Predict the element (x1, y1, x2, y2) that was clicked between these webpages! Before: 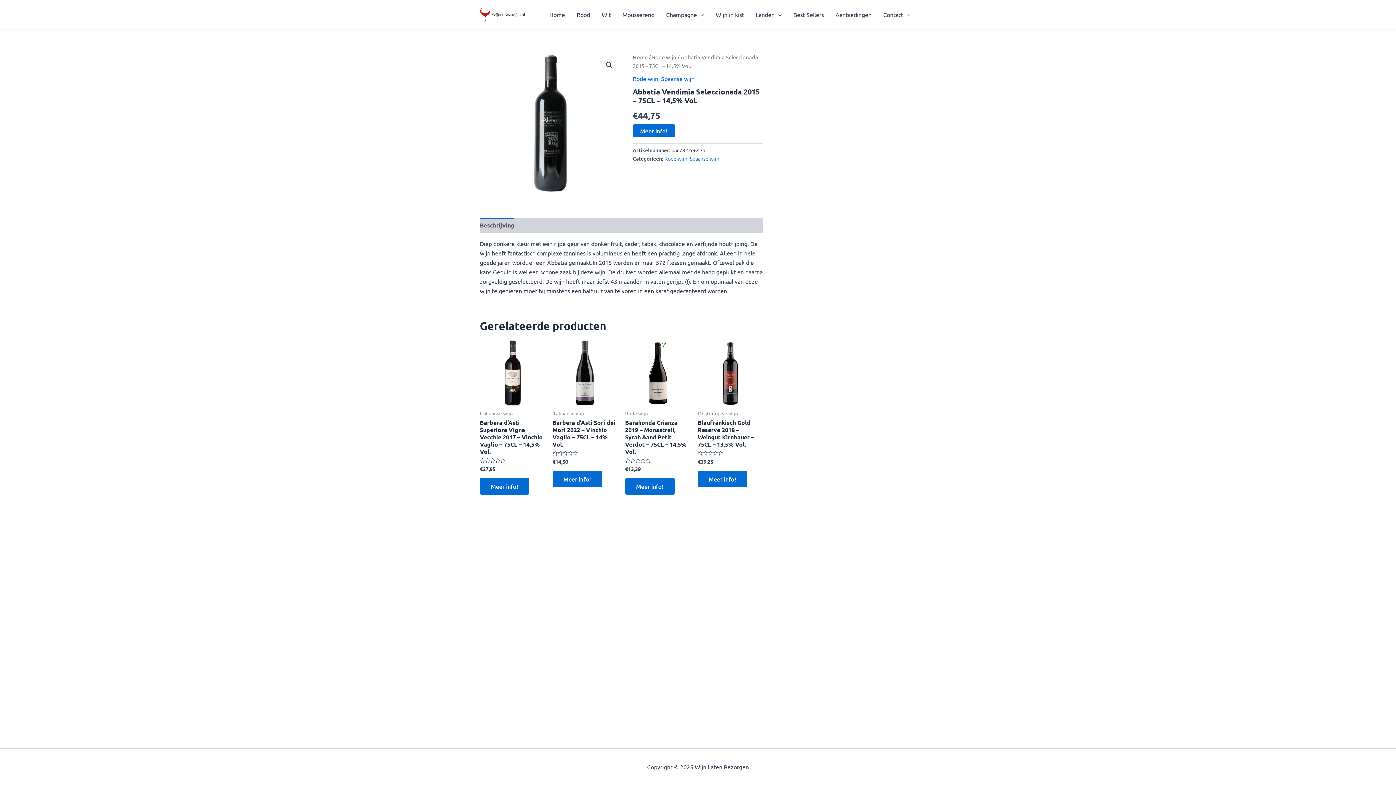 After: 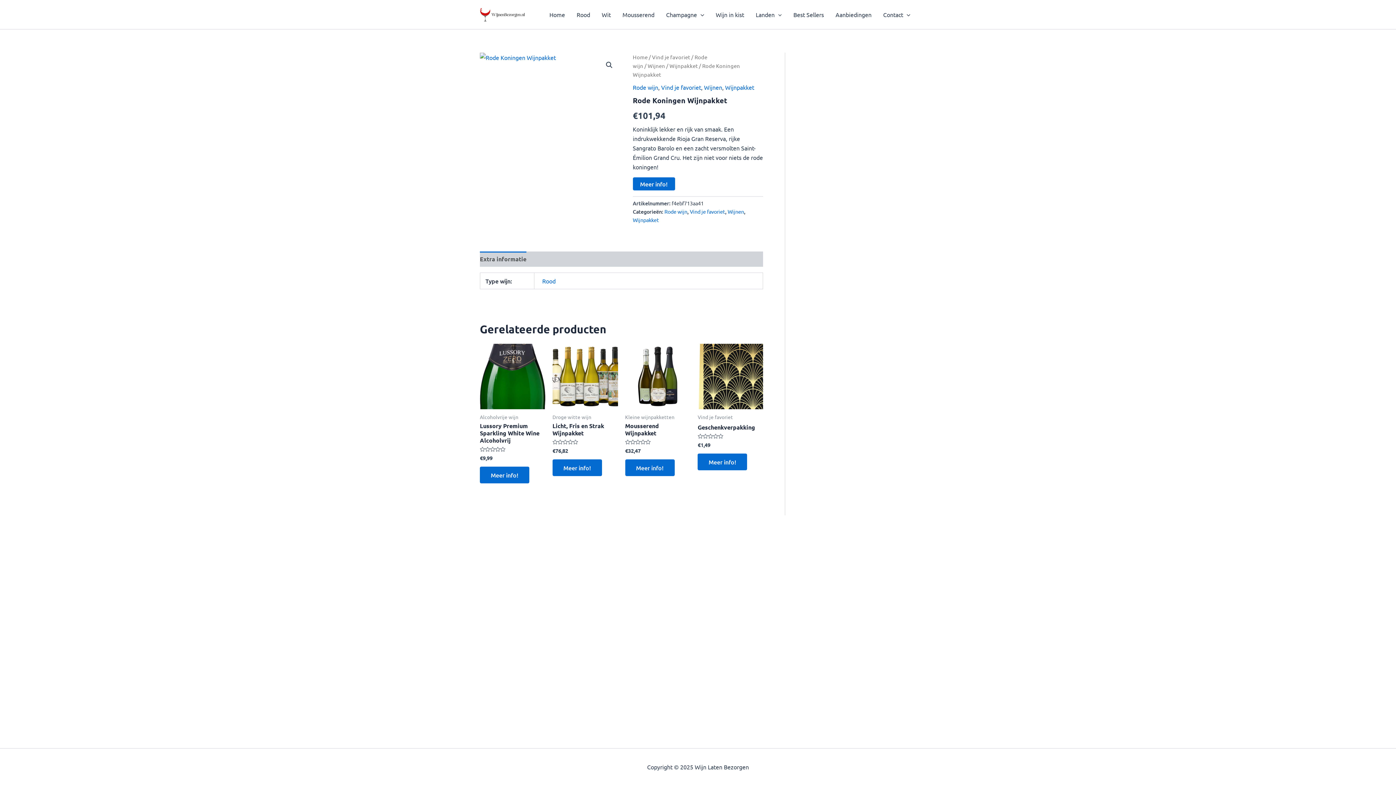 Action: label: Rode wijn bbox: (632, 74, 658, 82)